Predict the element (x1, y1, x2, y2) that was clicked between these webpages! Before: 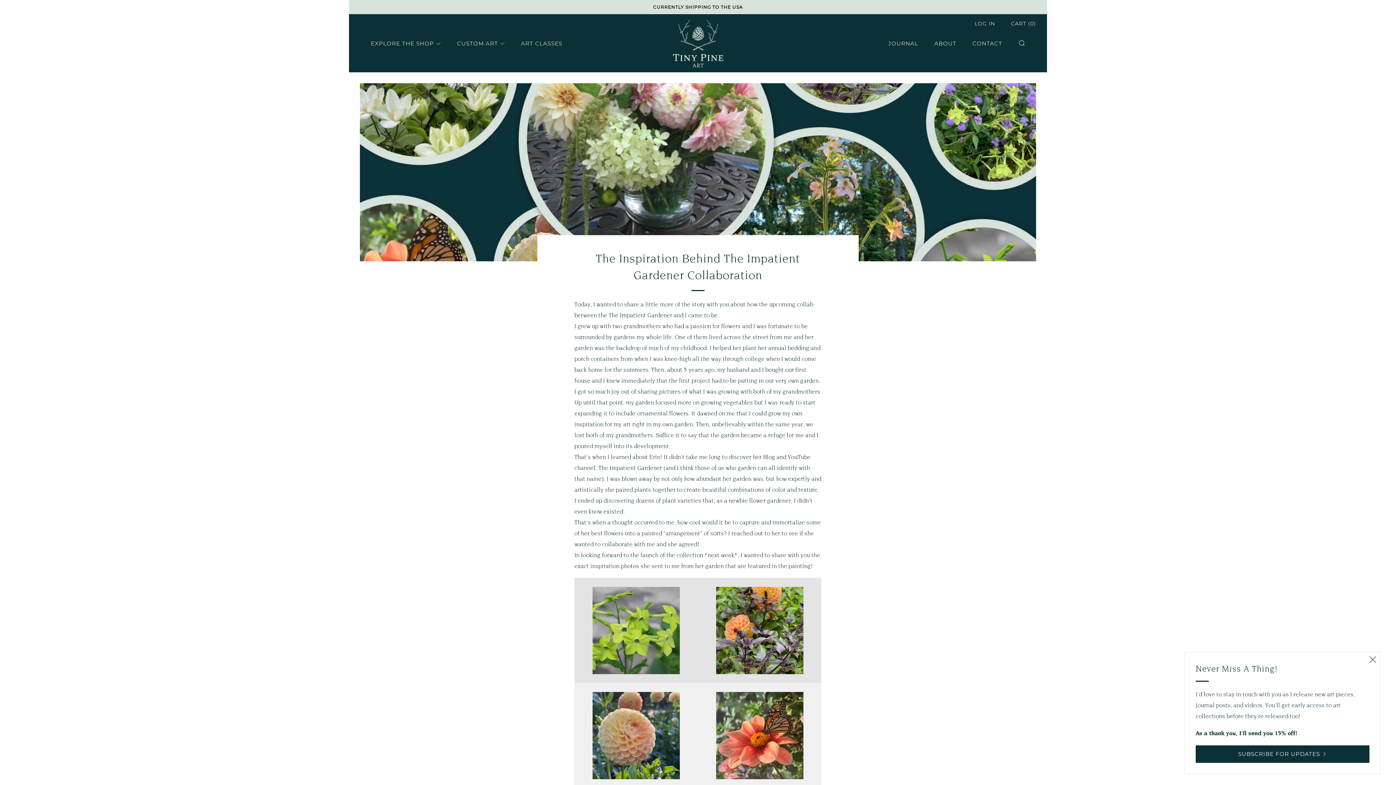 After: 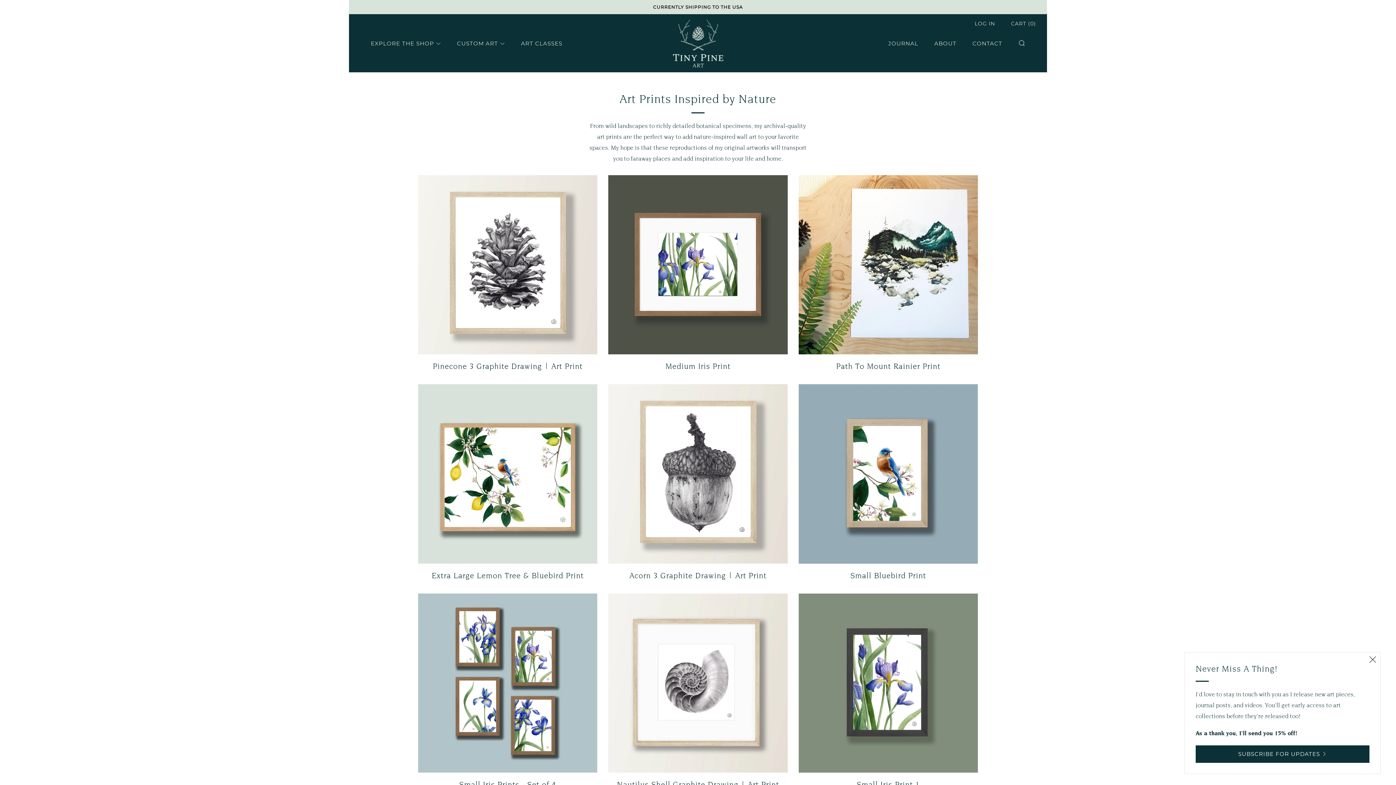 Action: label: CURRENTLY SHIPPING TO THE USA bbox: (349, 0, 1047, 14)